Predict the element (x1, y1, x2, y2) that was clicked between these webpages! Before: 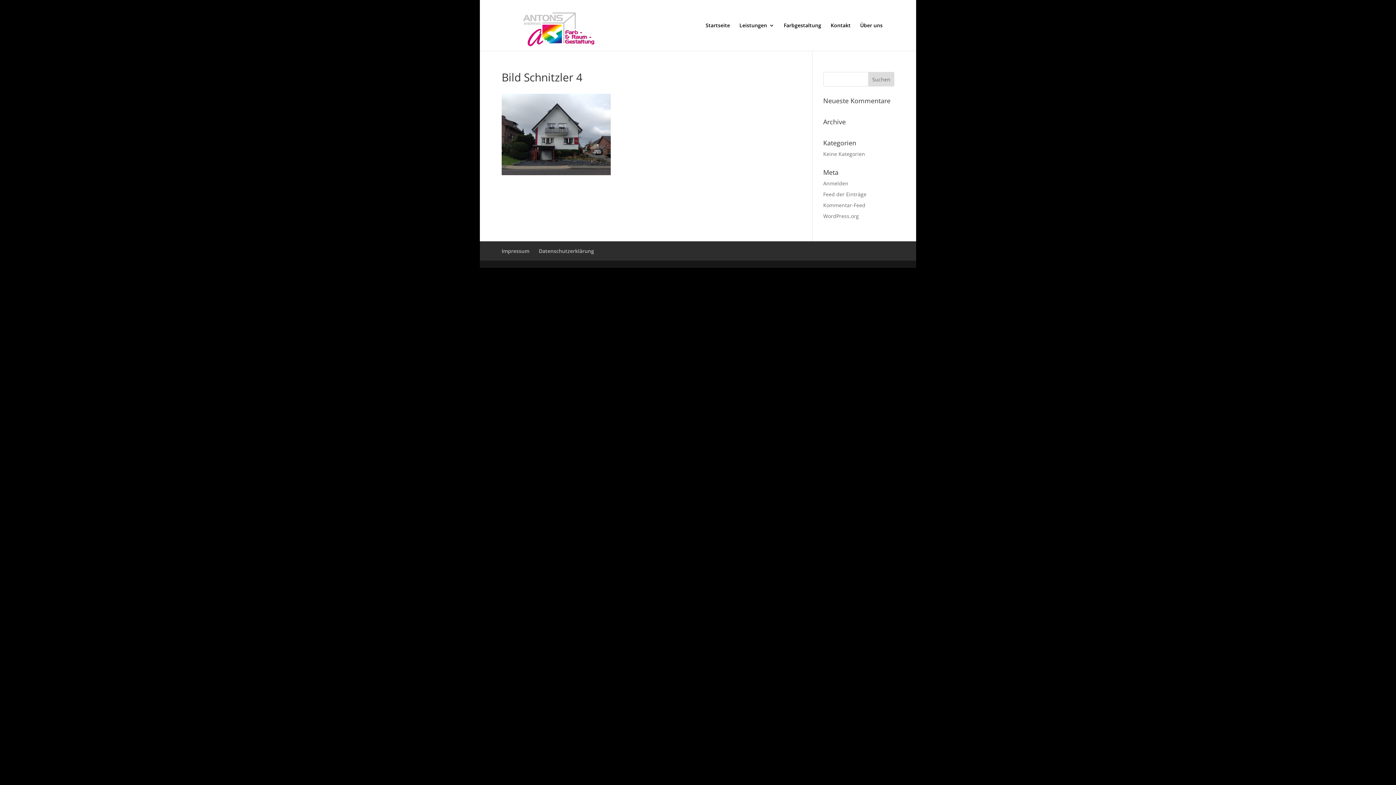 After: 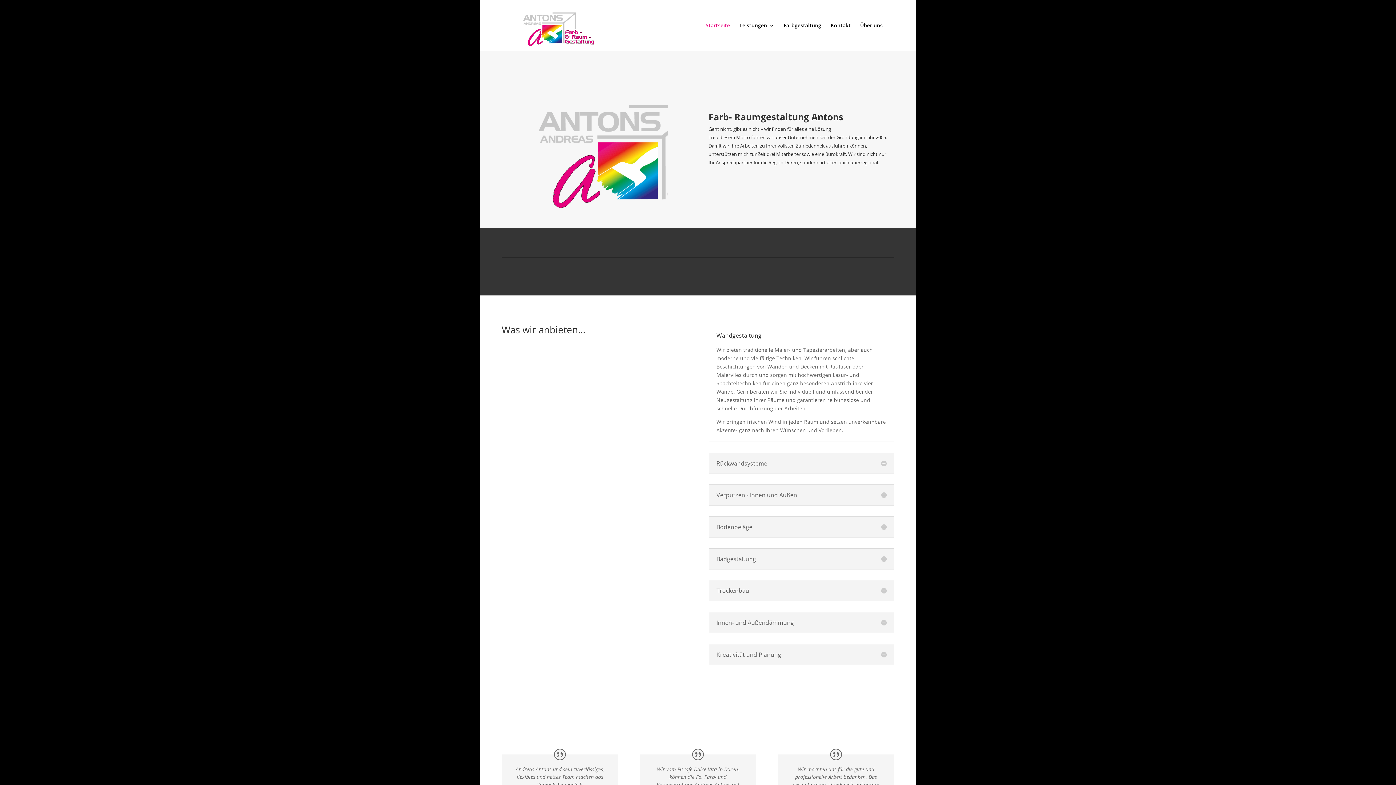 Action: label: Startseite bbox: (705, 22, 730, 50)